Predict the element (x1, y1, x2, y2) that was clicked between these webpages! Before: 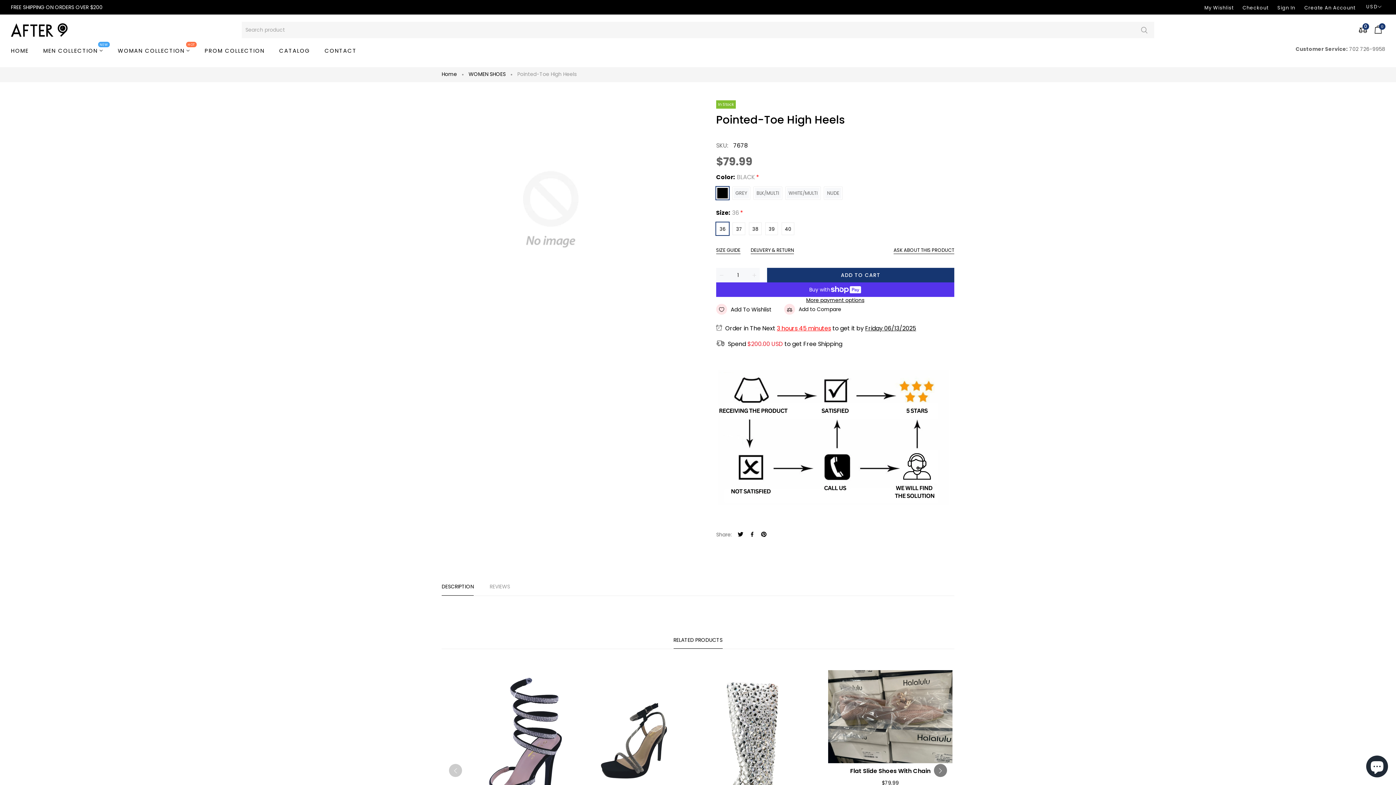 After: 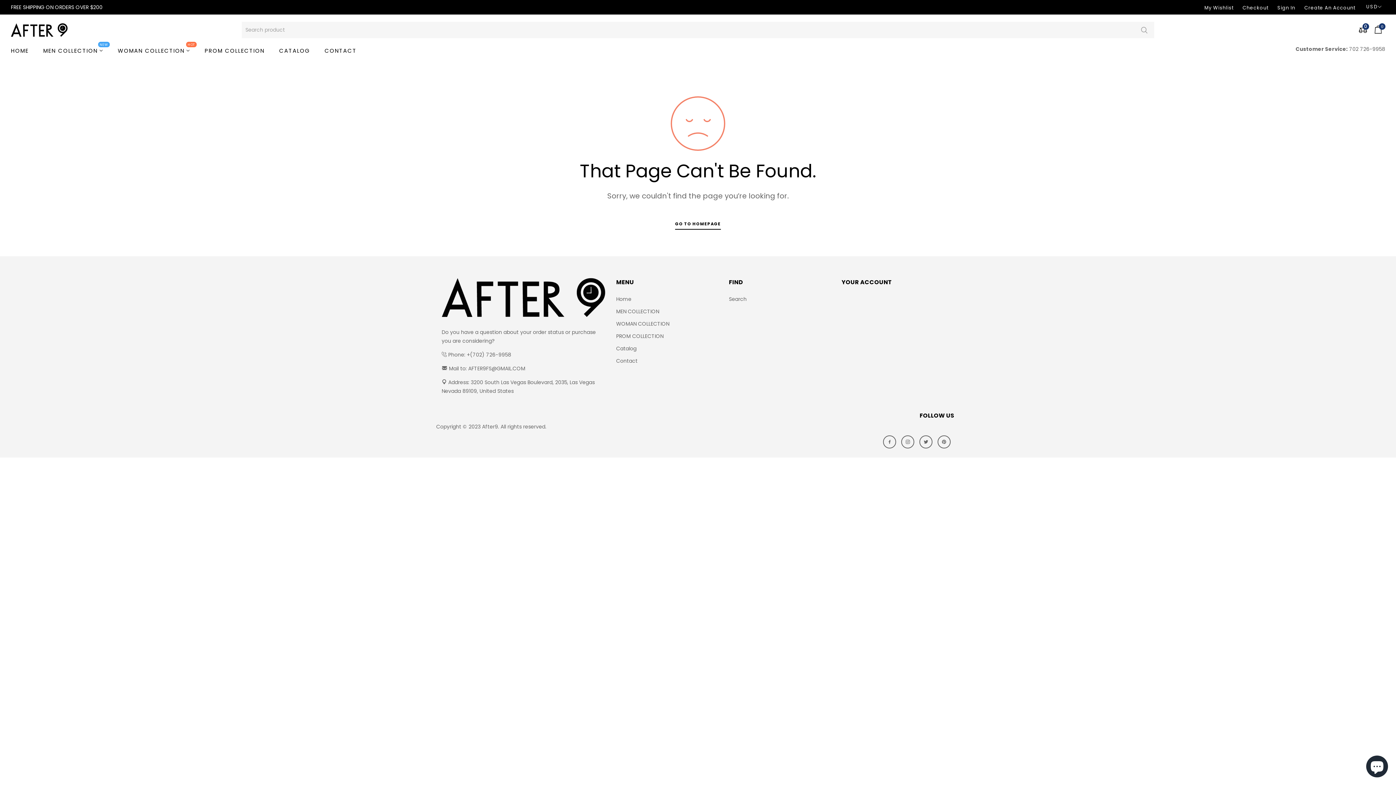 Action: bbox: (1204, 4, 1233, 11) label: My Wishlist